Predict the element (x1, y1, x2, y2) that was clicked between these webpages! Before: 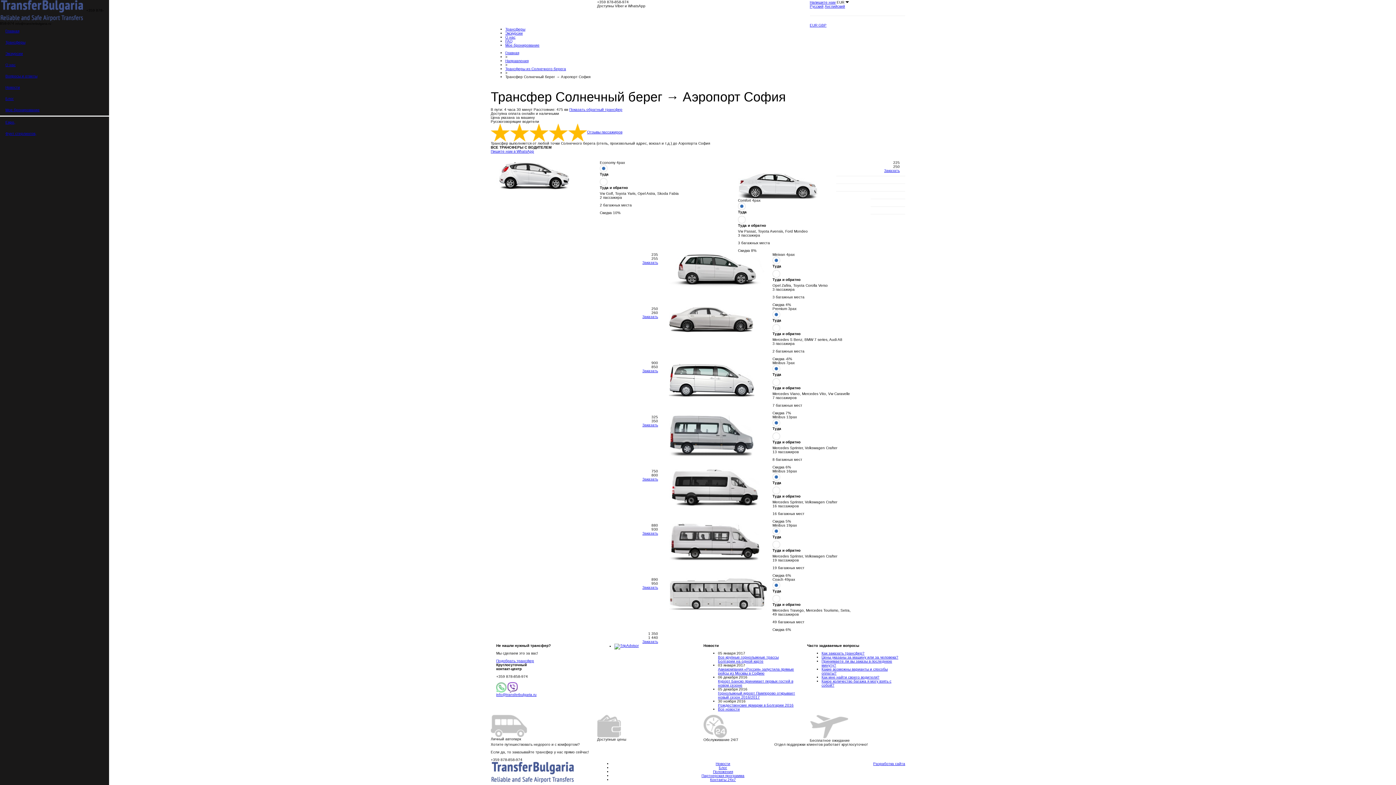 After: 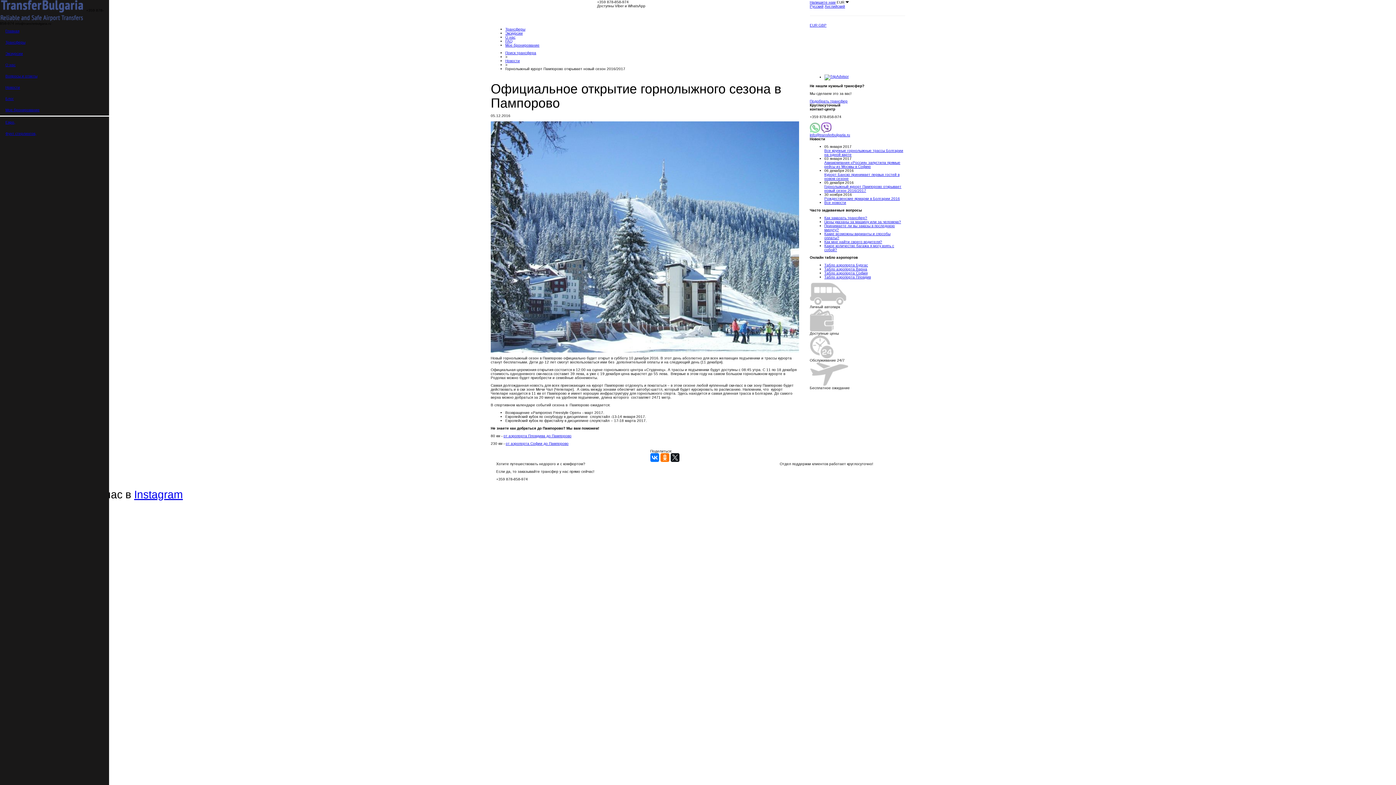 Action: label: Горнолыжный курорт Пампорово открывает новый сезон 2016/2017 bbox: (718, 691, 795, 699)